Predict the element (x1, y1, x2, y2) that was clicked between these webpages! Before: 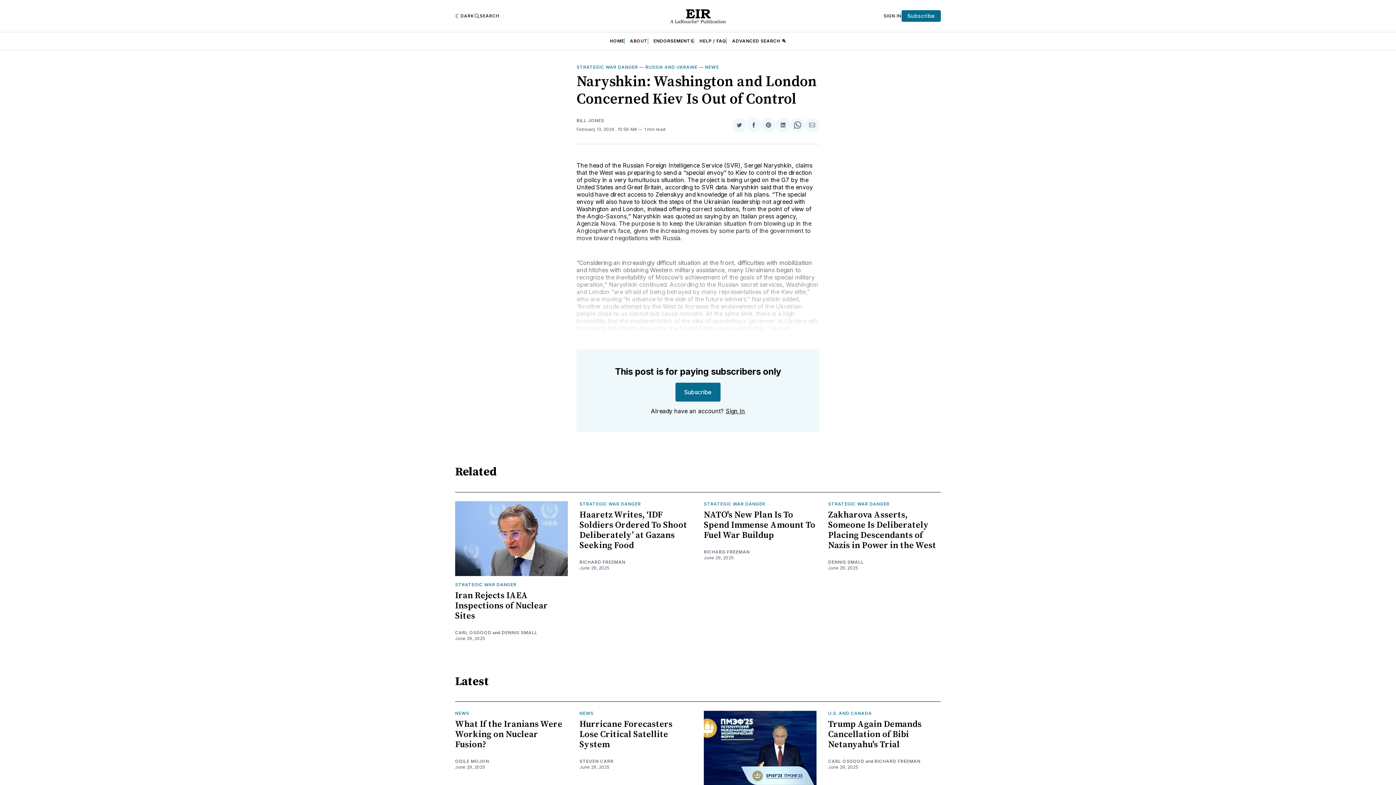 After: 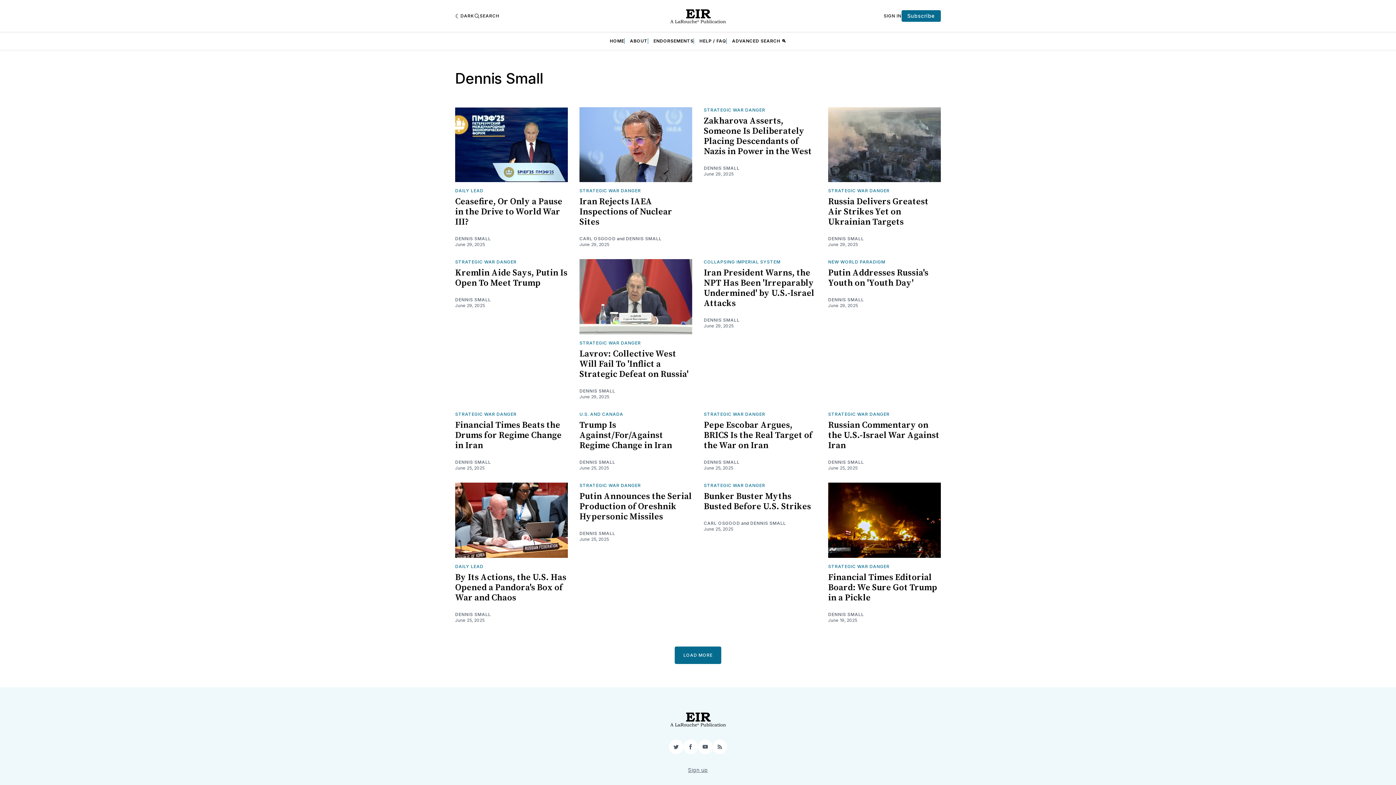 Action: label: DENNIS SMALL bbox: (501, 630, 537, 636)